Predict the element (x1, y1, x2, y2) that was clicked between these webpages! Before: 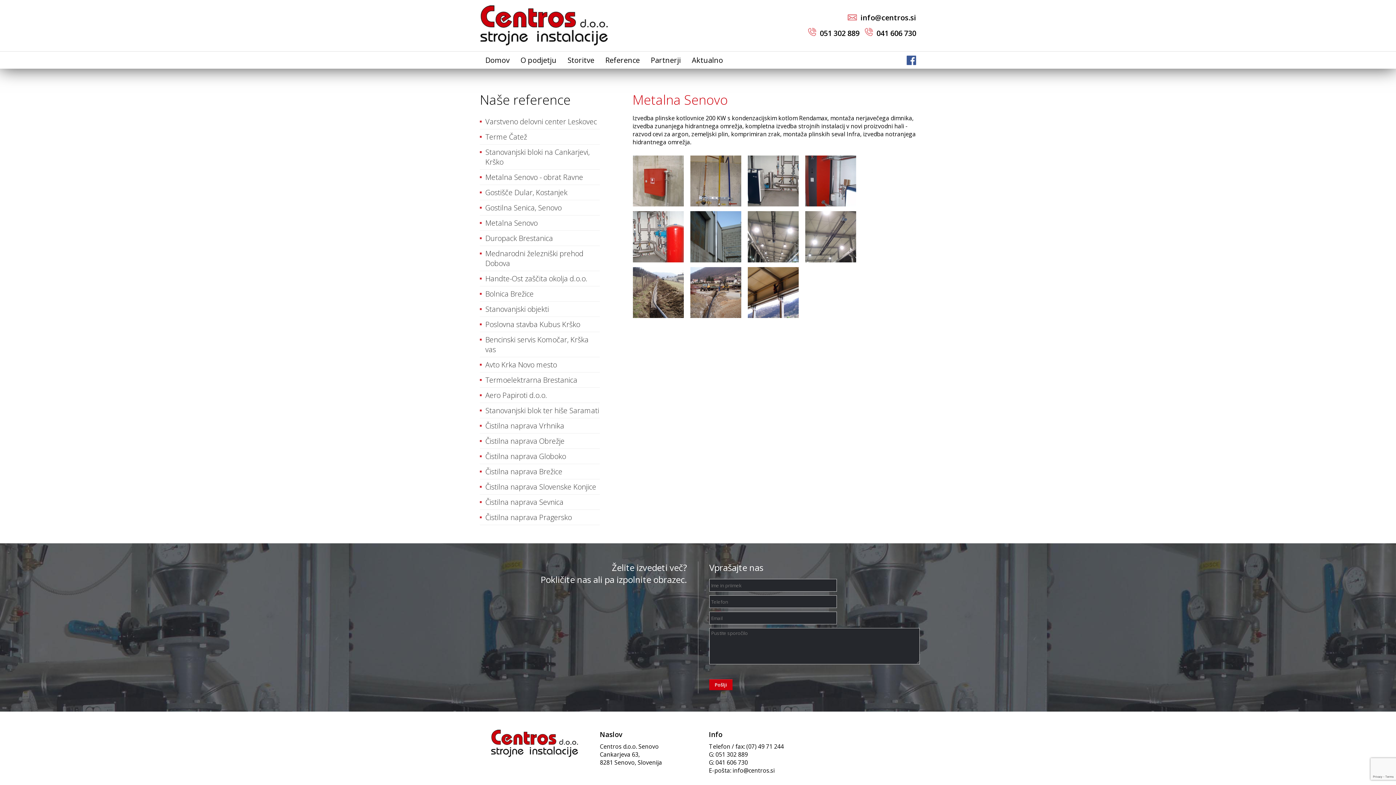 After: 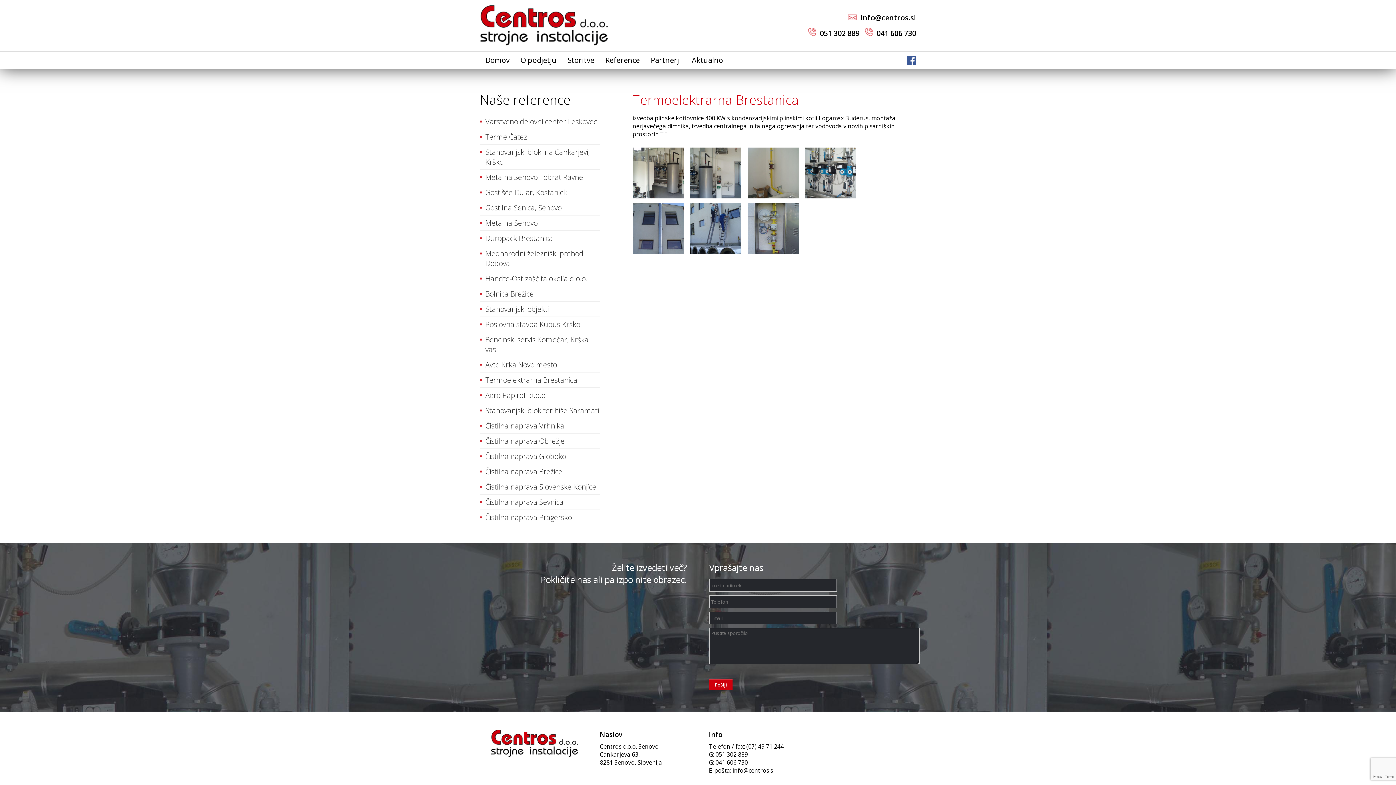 Action: bbox: (485, 375, 577, 385) label: Termoelektrarna Brestanica